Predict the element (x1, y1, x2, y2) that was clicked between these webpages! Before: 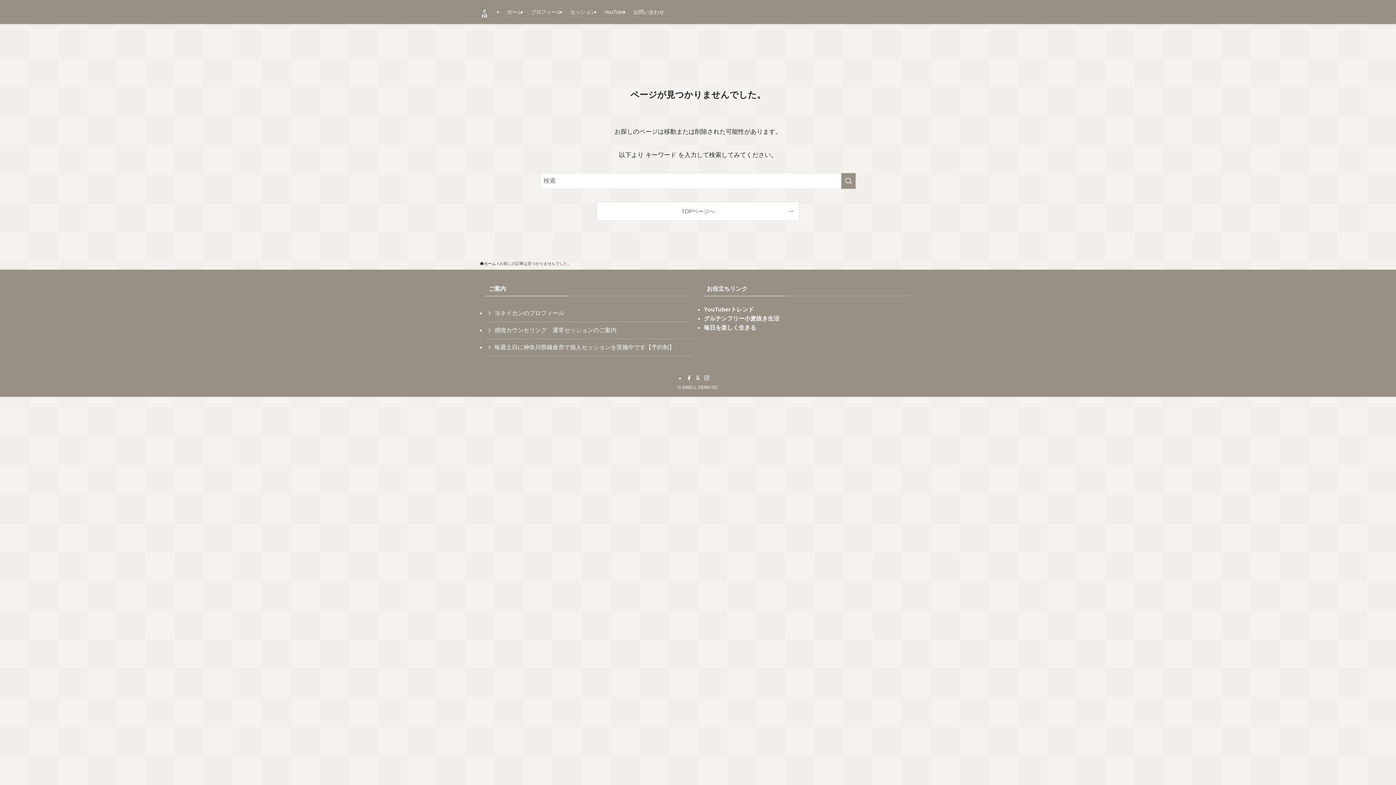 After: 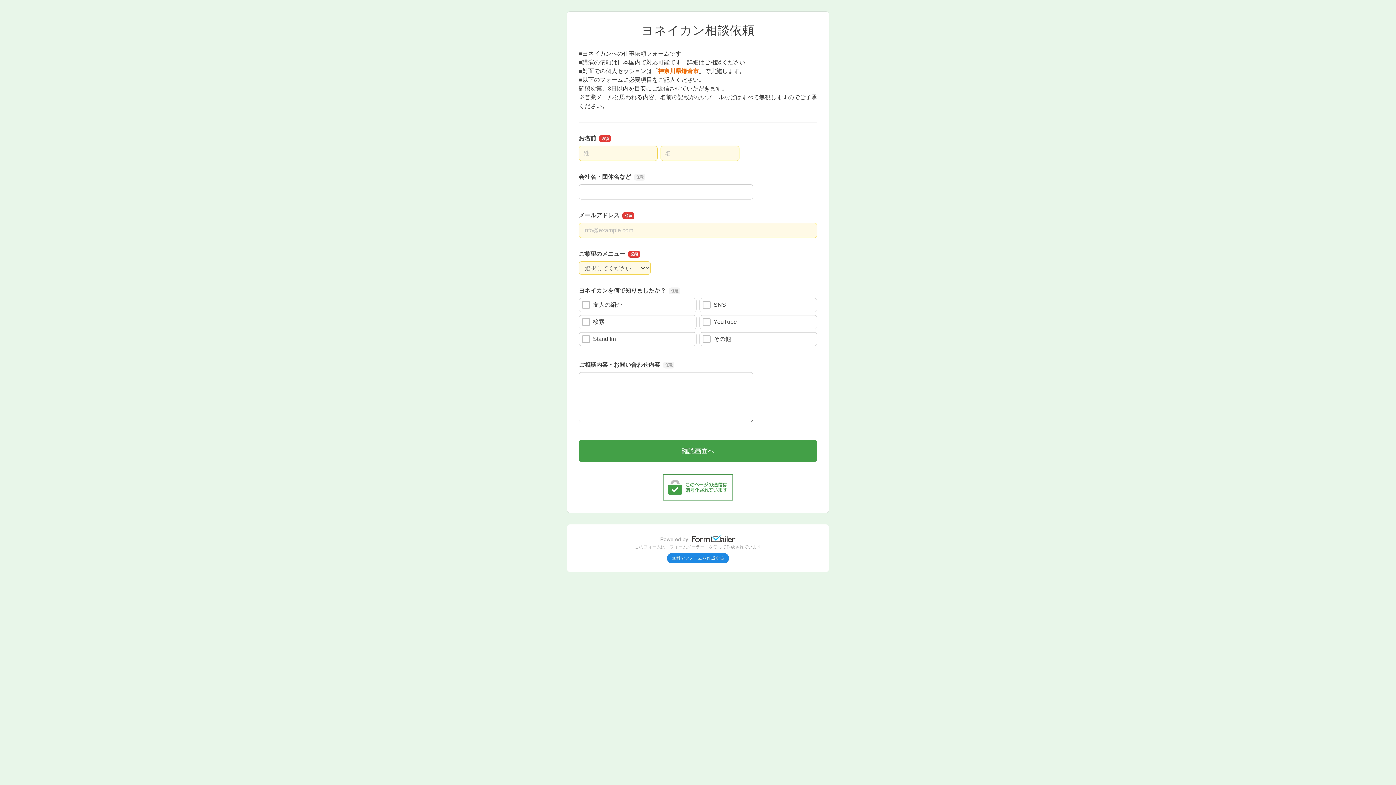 Action: label: お問い合わせ bbox: (629, 0, 668, 24)